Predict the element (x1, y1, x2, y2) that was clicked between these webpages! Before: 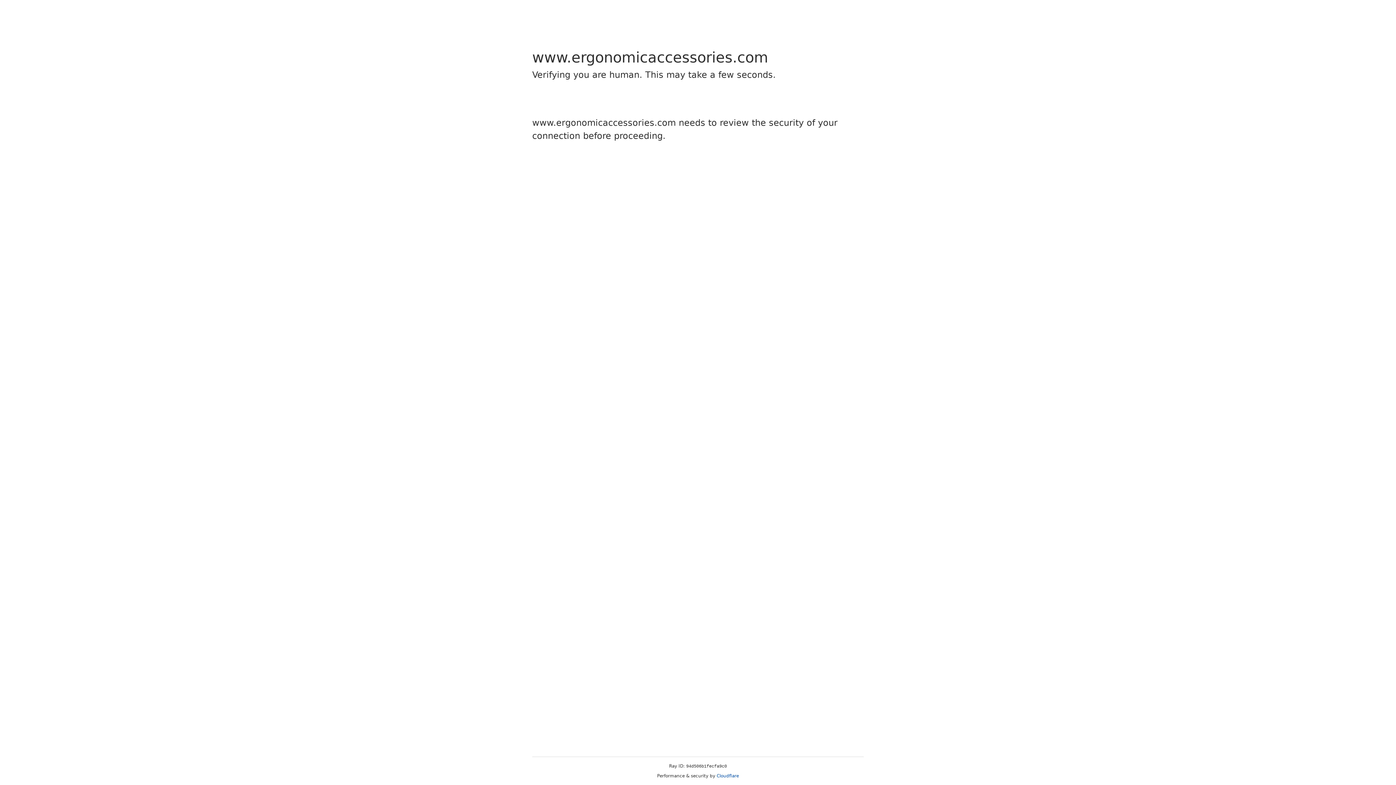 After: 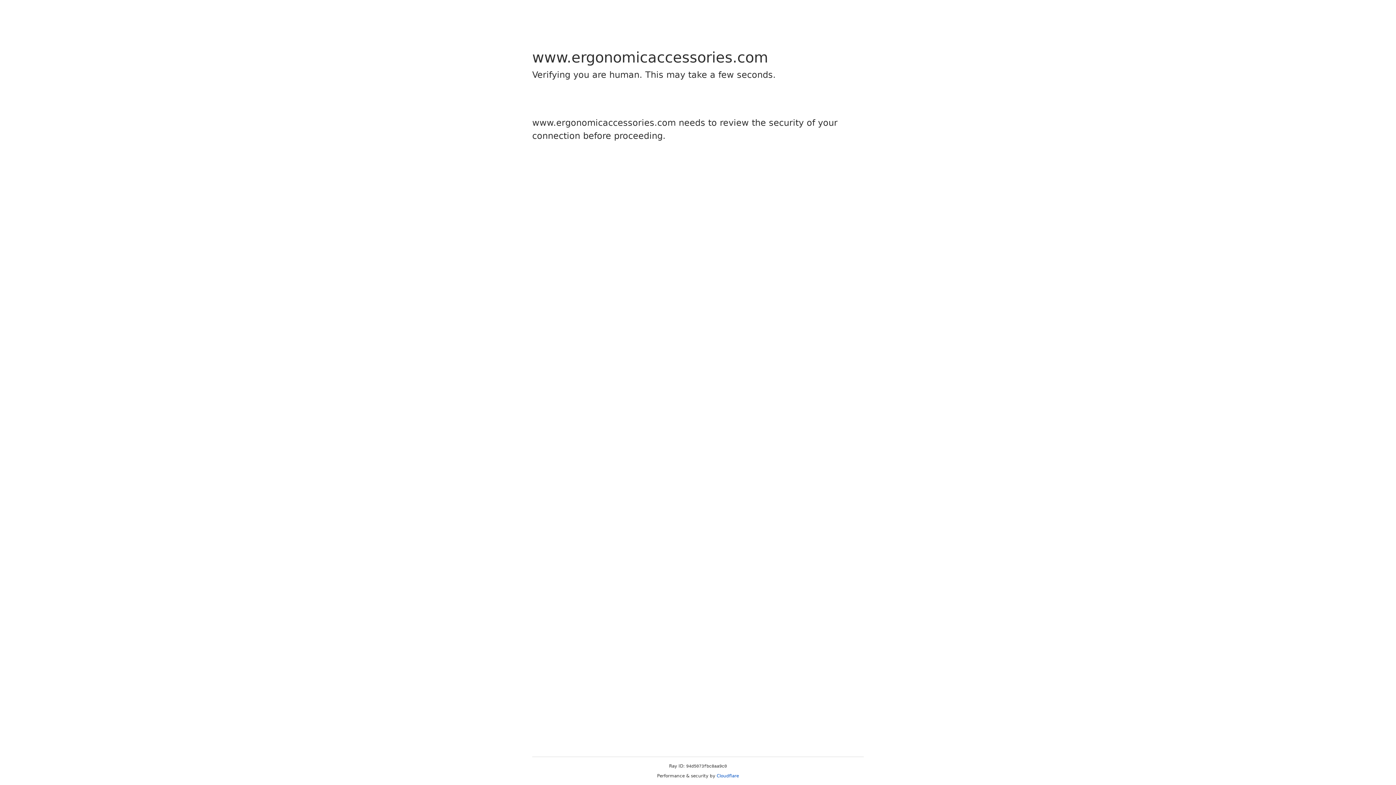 Action: bbox: (716, 773, 739, 778) label: Cloudflare